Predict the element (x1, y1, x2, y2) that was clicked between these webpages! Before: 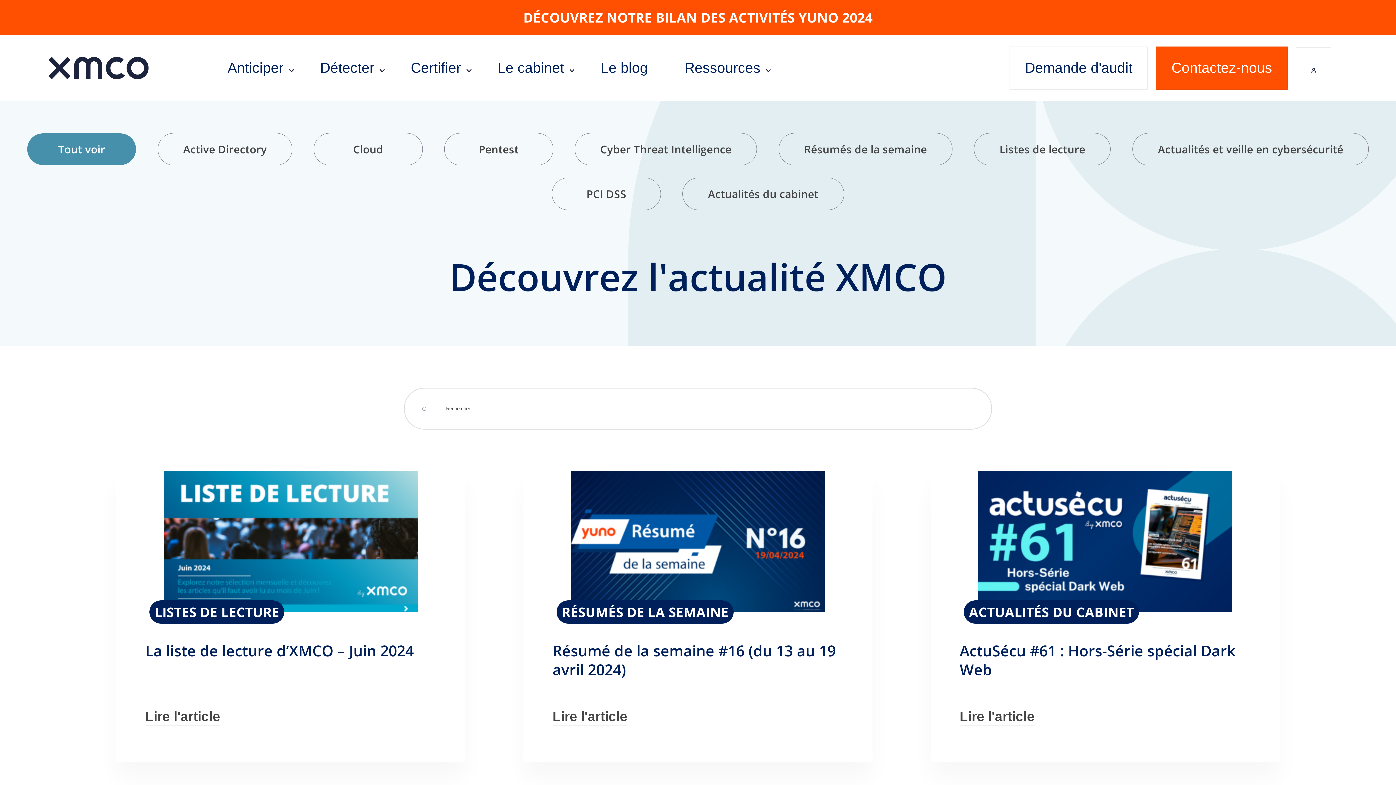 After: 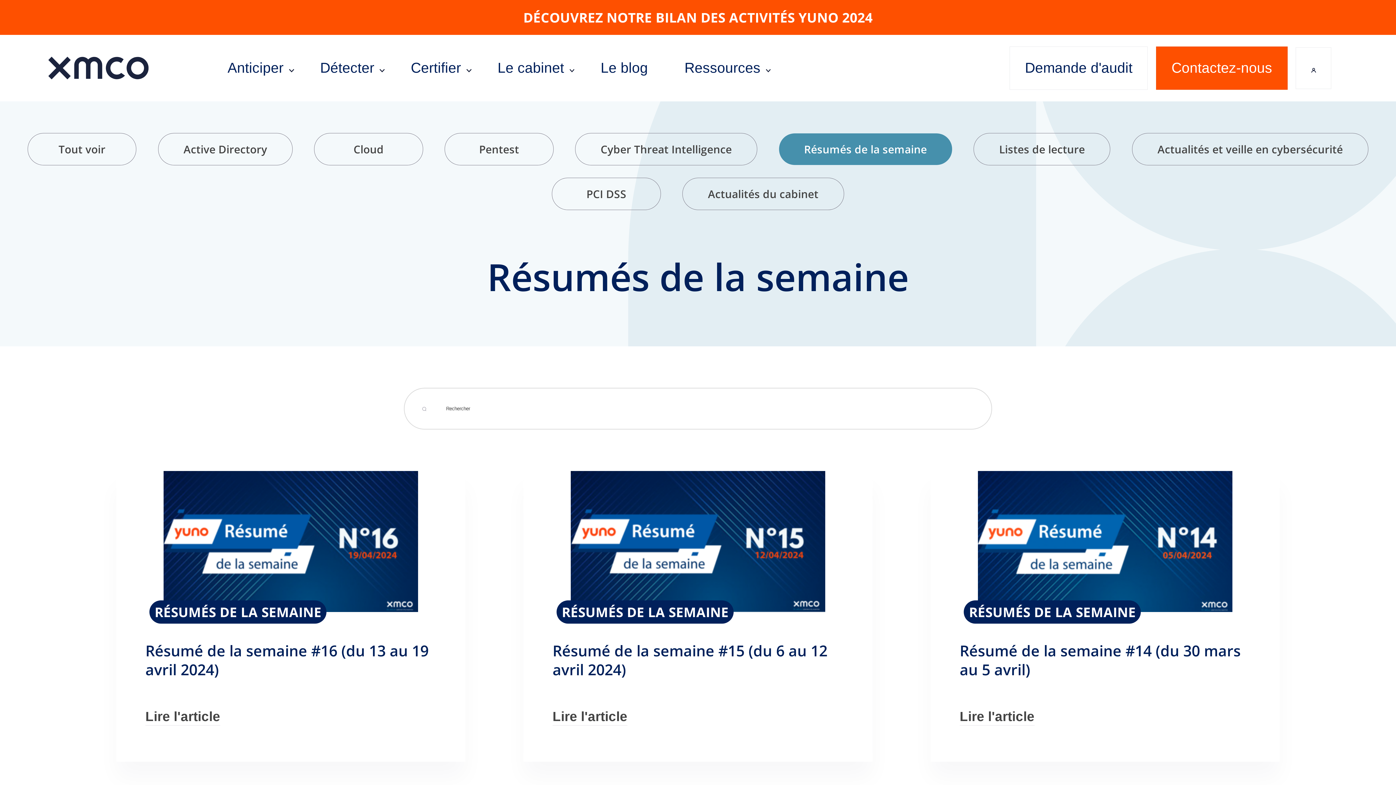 Action: bbox: (779, 133, 952, 165) label: Résumés de la semaine